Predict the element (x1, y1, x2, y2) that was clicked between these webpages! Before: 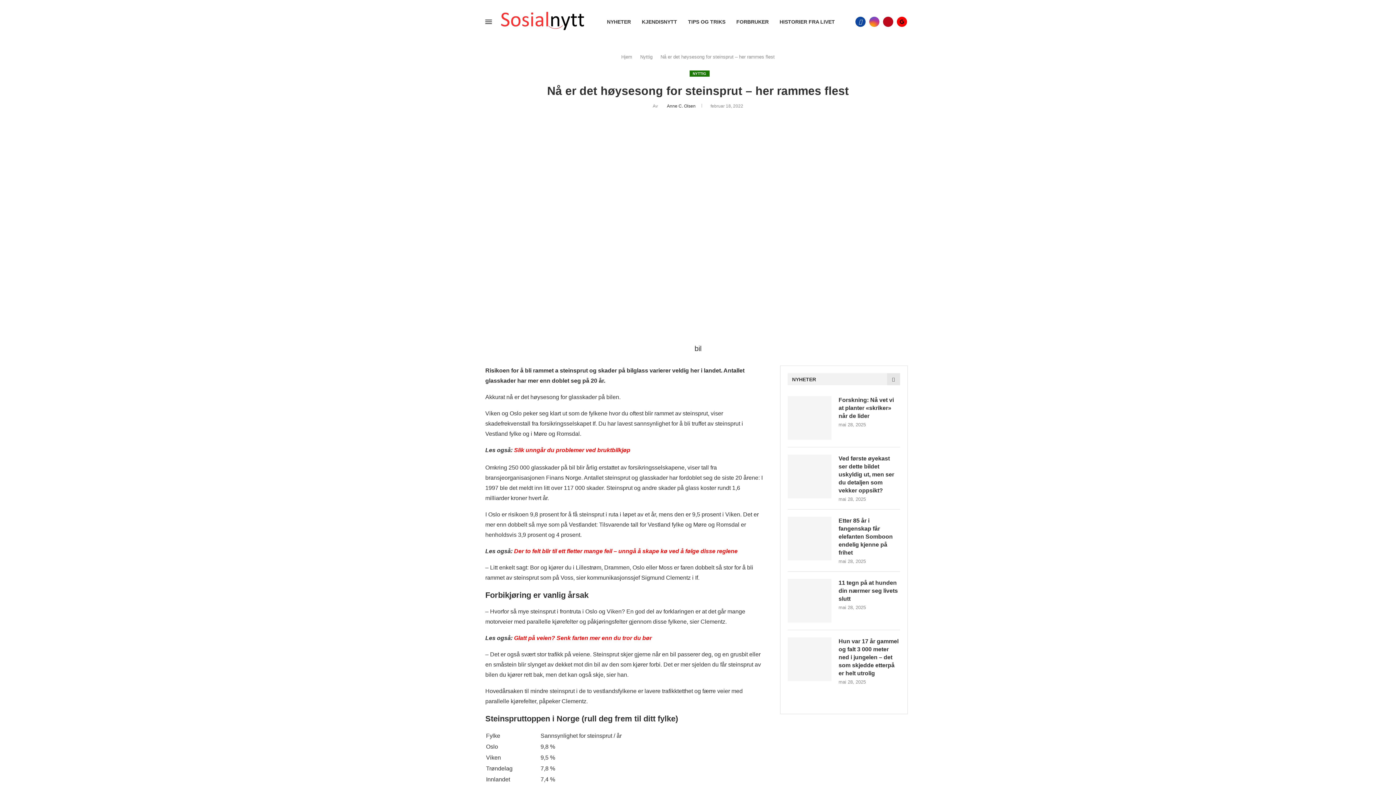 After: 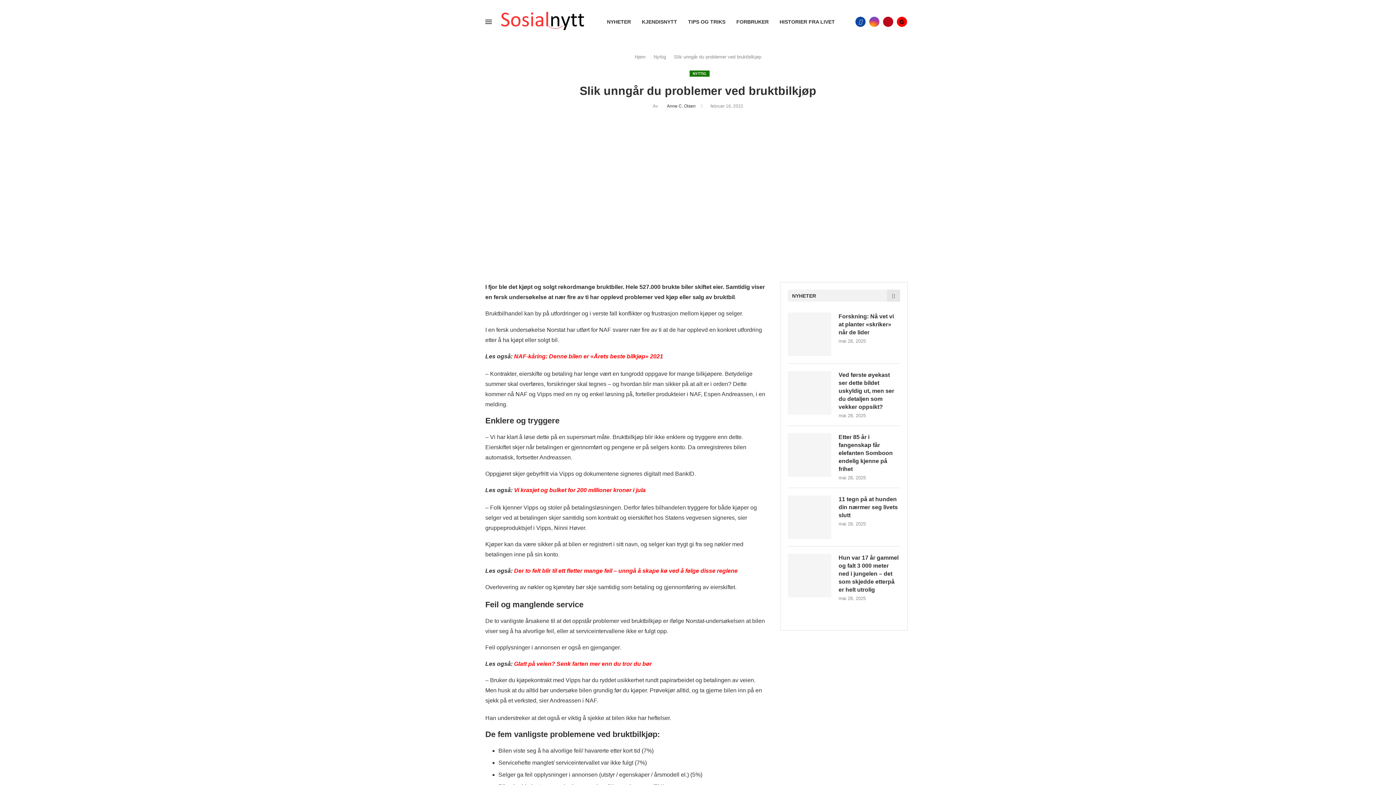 Action: label: Slik unngår du problemer ved bruktbilkjøp bbox: (514, 447, 630, 453)